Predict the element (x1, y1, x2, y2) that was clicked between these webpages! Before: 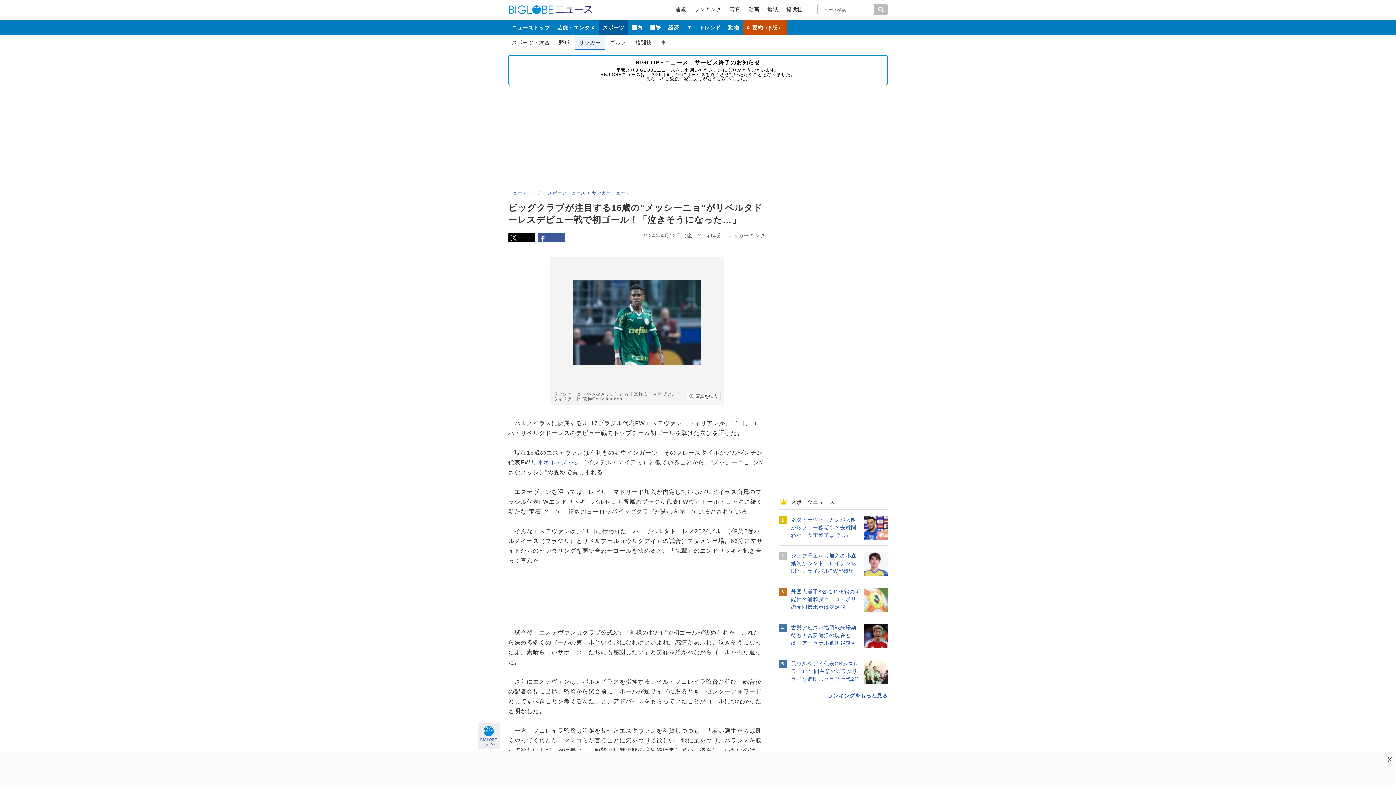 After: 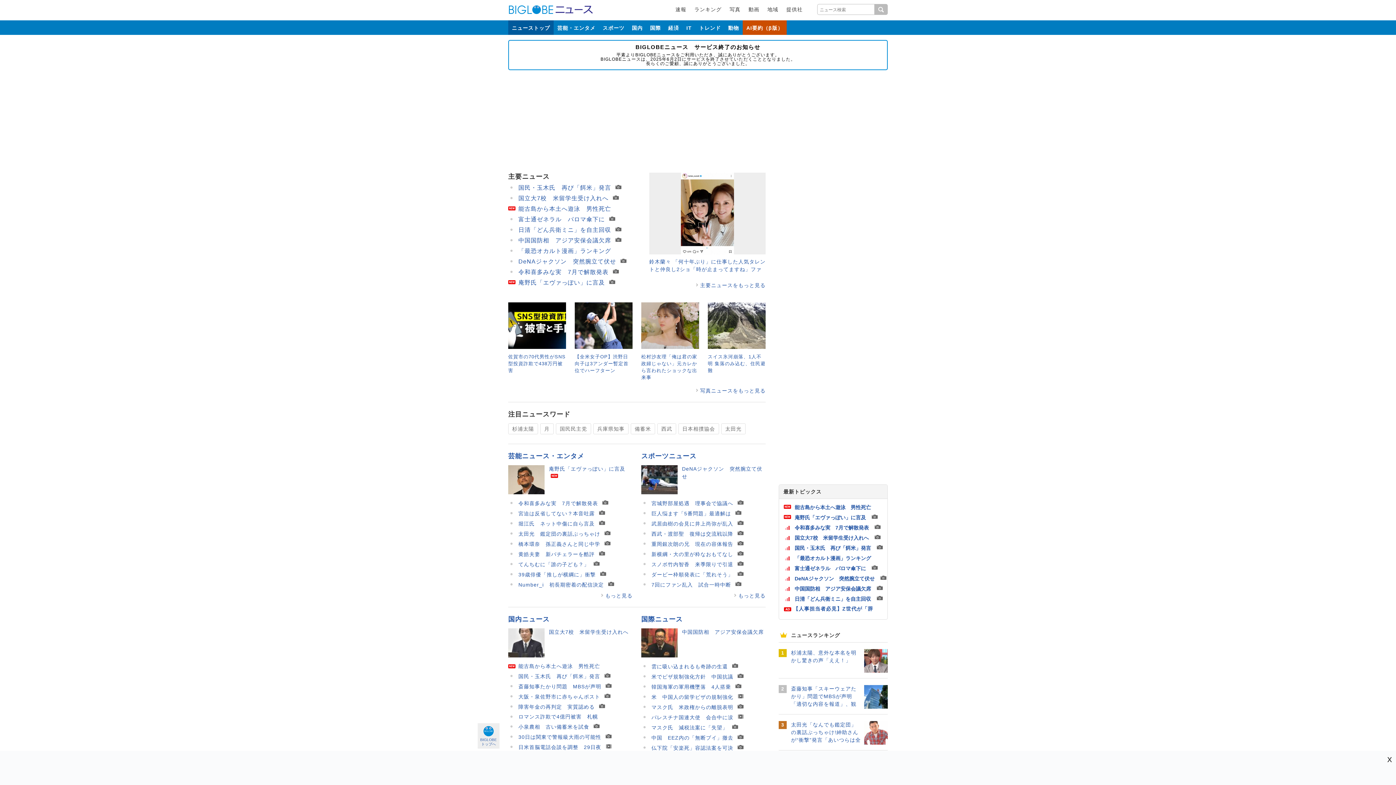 Action: bbox: (555, 3, 593, 15) label: BIGLOBEニュース